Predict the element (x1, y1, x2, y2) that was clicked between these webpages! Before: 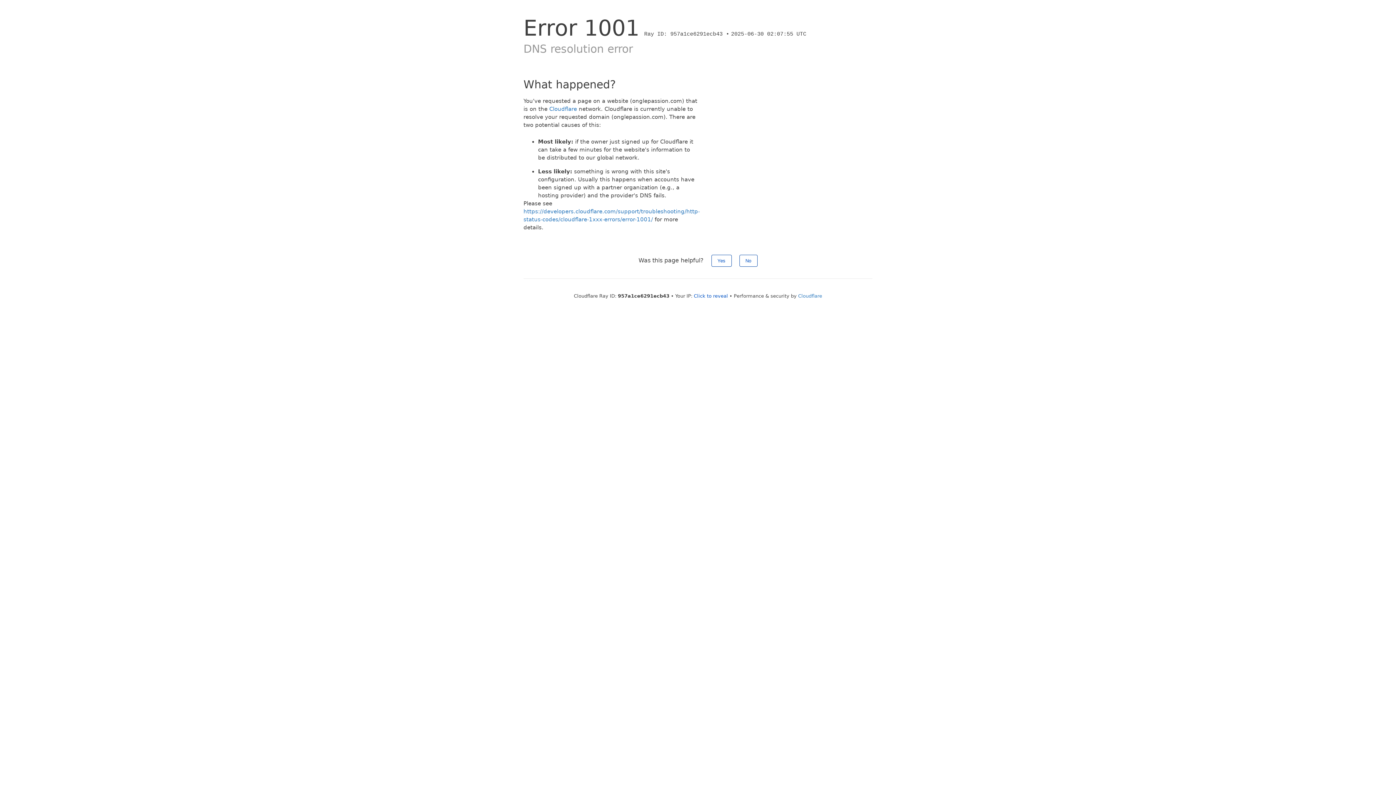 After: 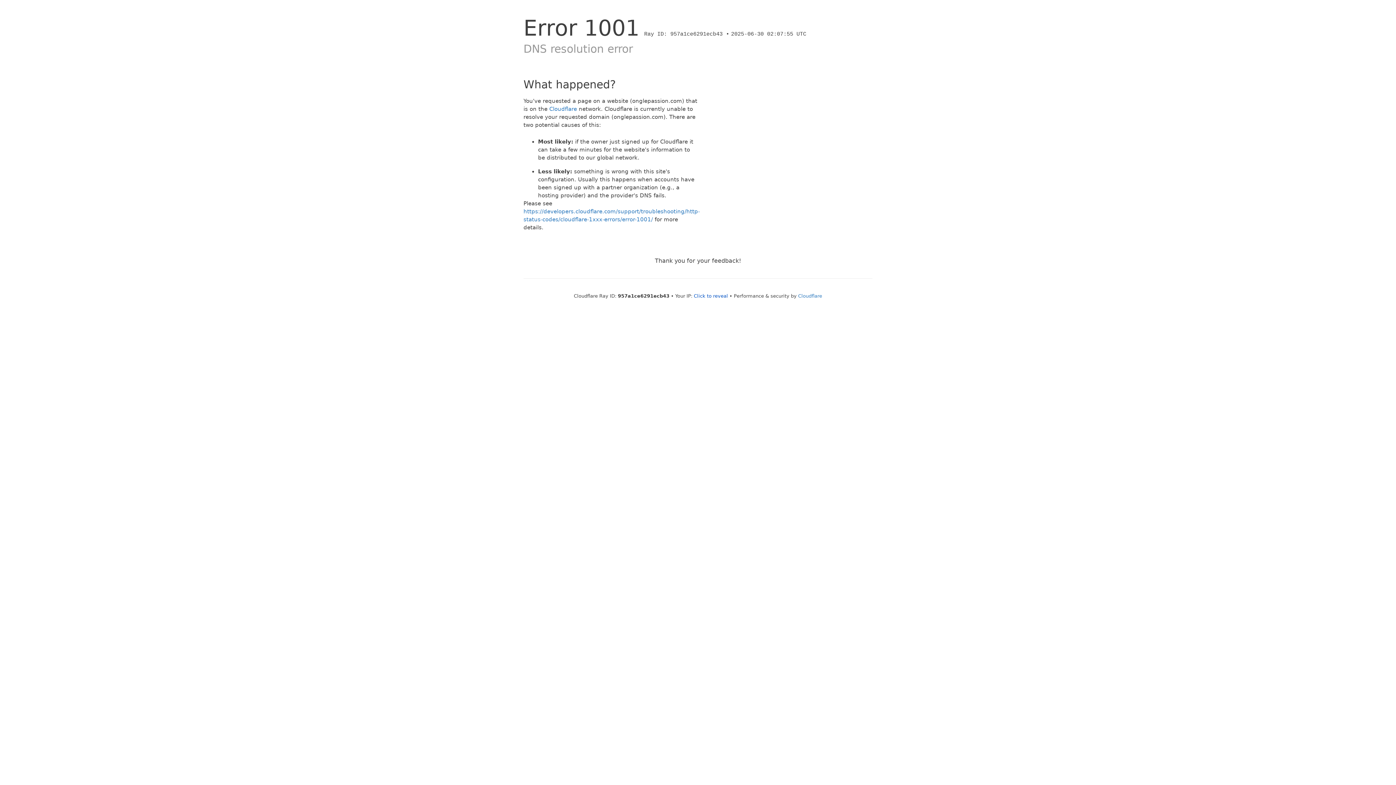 Action: bbox: (739, 254, 757, 266) label: No